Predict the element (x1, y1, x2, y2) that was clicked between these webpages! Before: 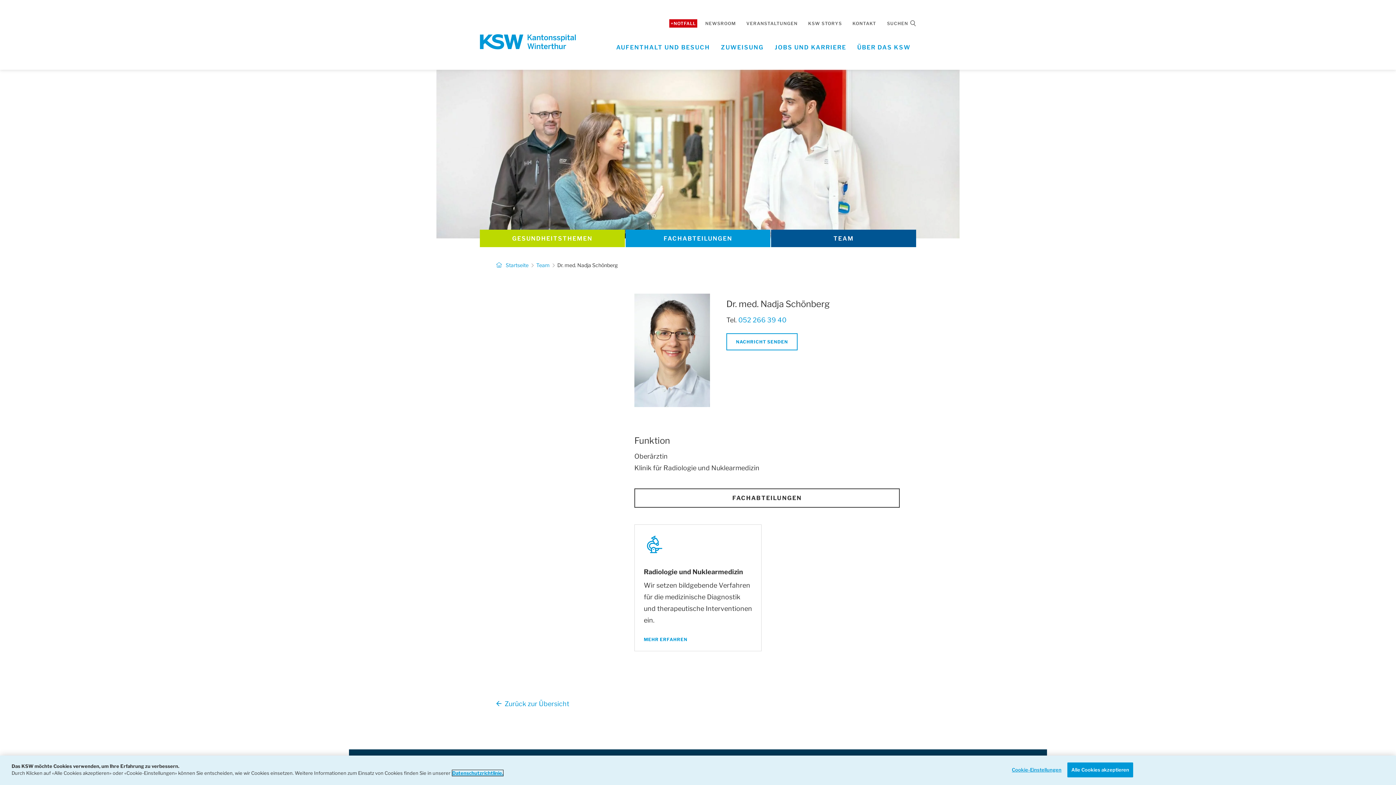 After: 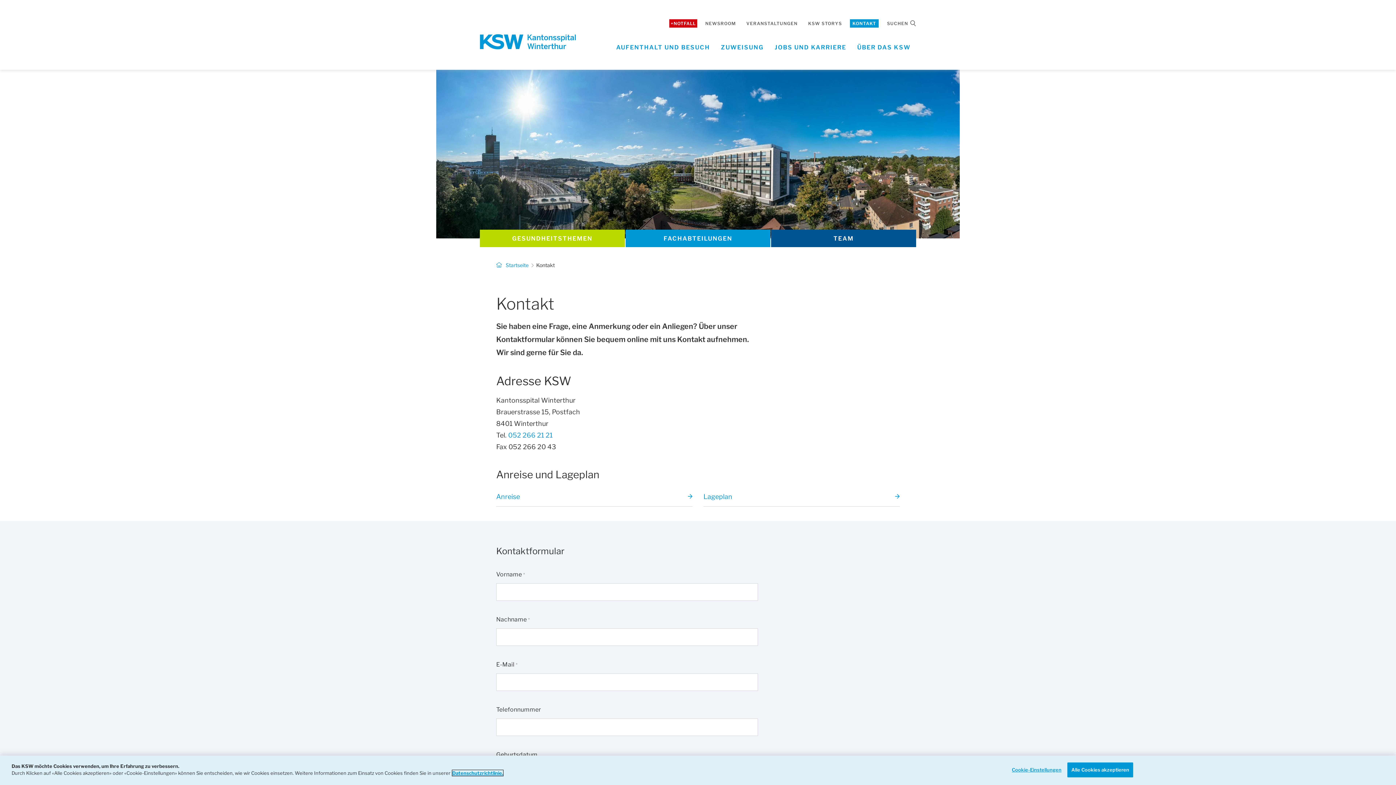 Action: bbox: (850, 19, 878, 27) label: KONTAKT